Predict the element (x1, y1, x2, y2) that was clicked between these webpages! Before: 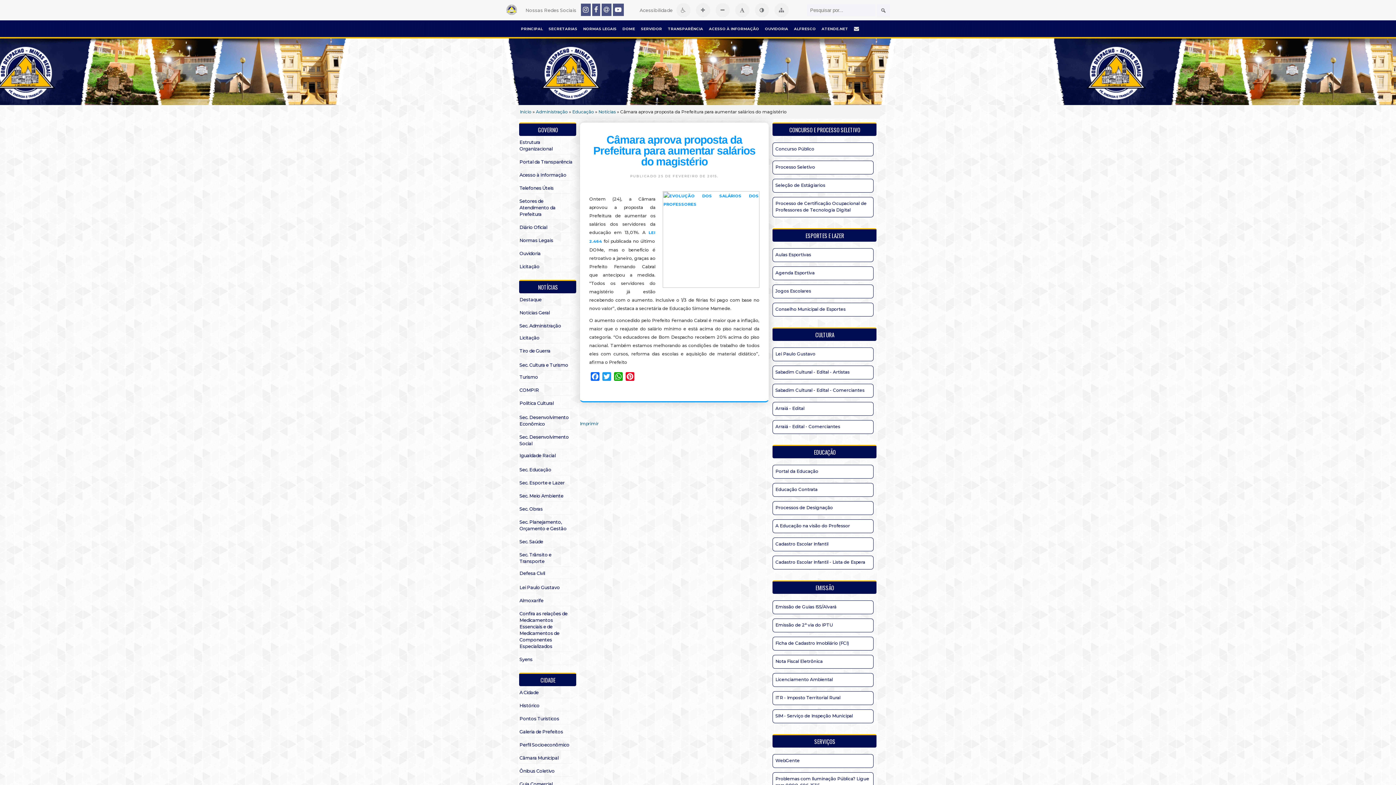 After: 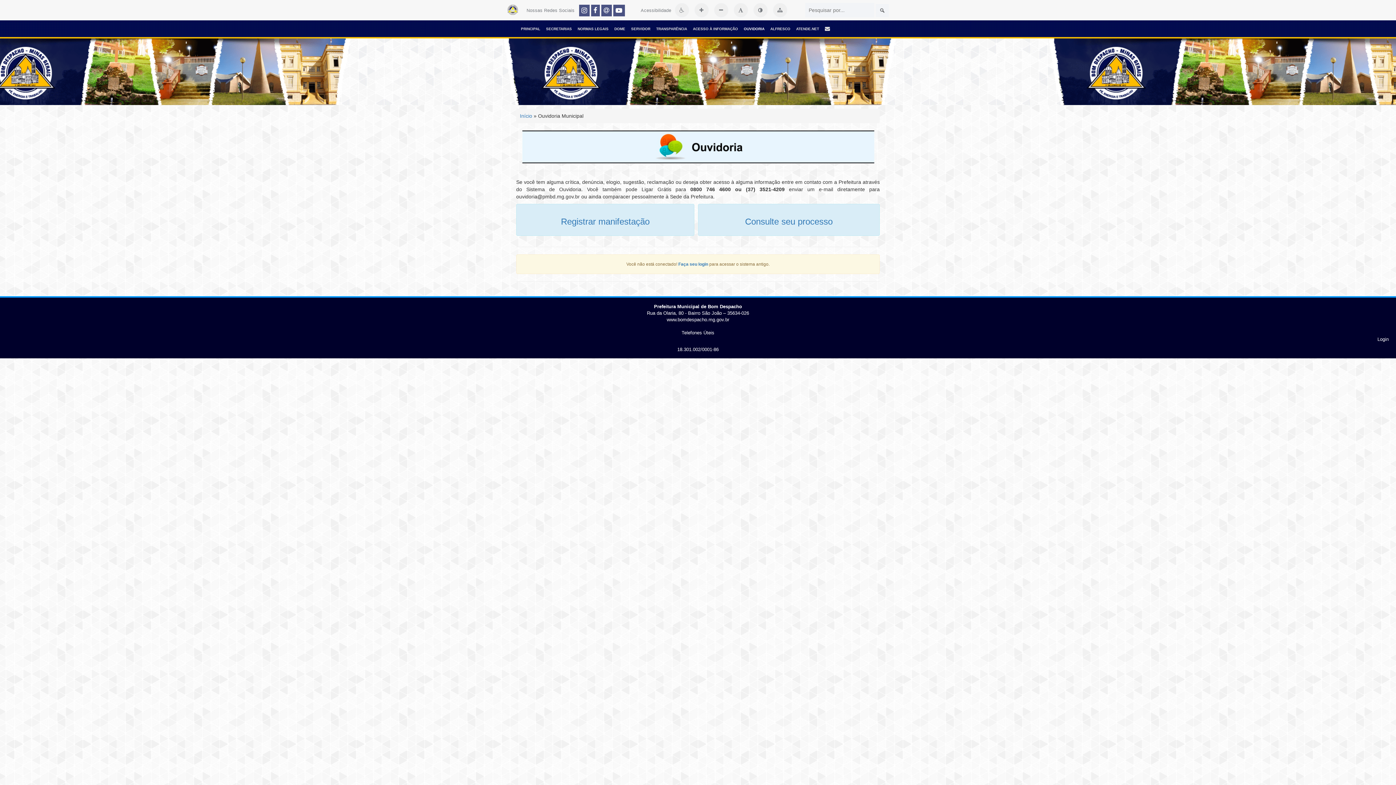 Action: bbox: (762, 20, 791, 37) label: OUVIDORIA